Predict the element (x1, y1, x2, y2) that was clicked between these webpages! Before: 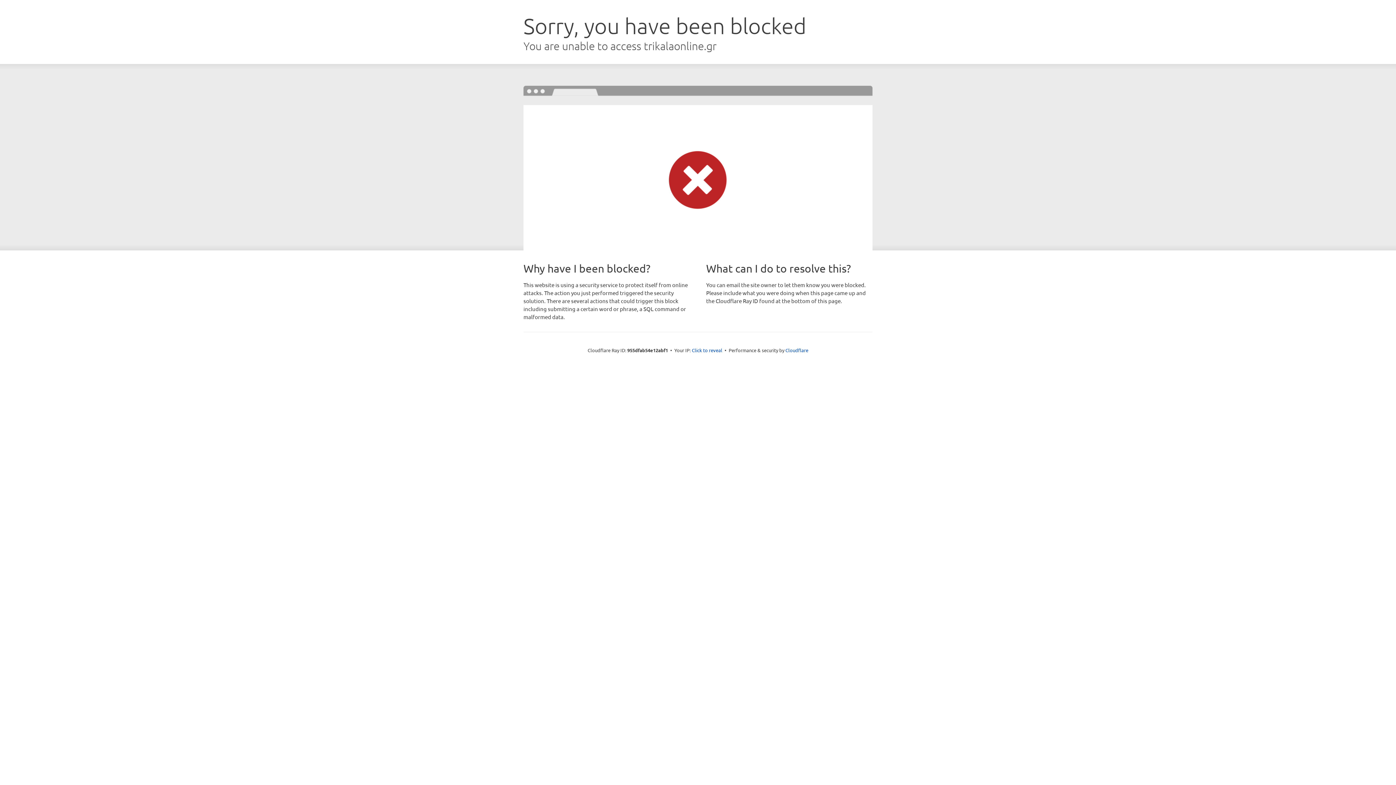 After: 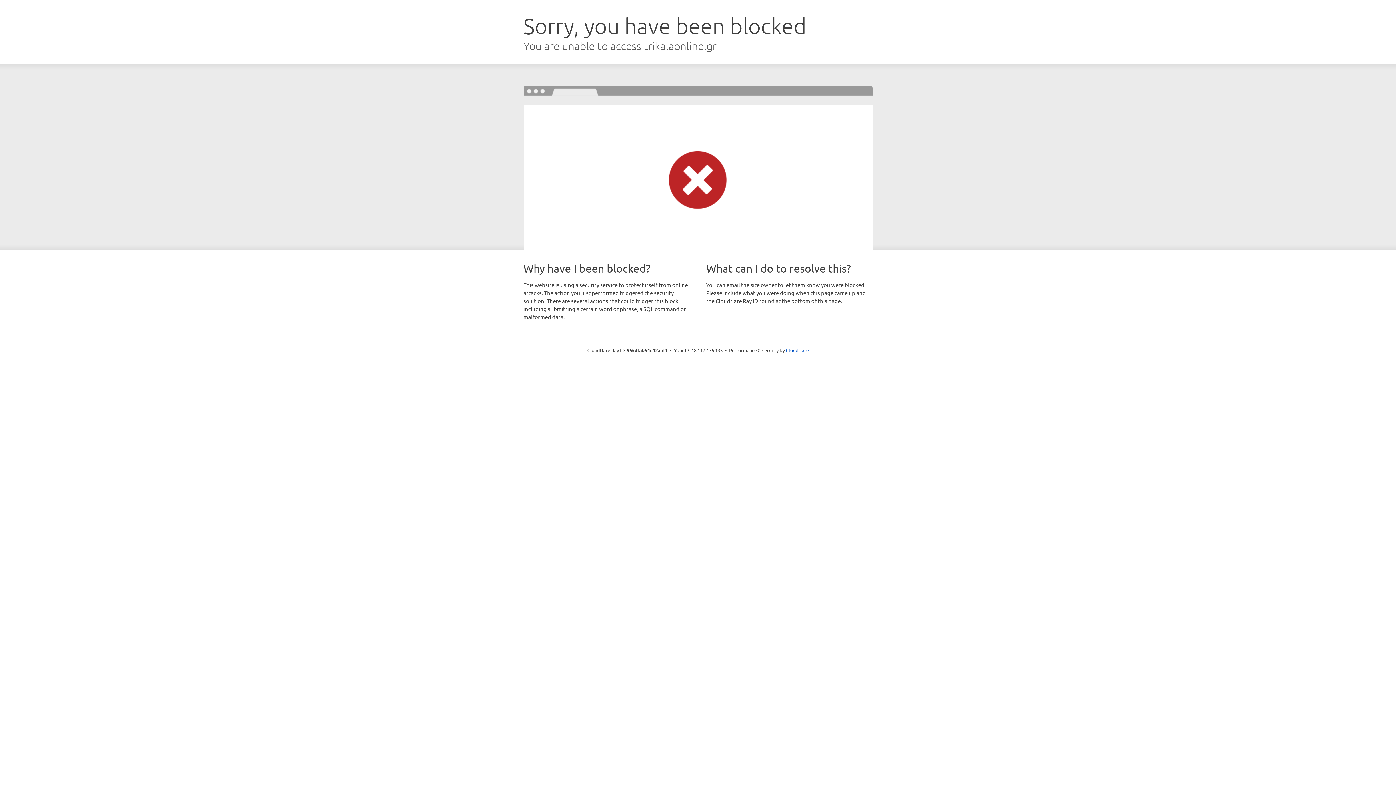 Action: label: Click to reveal bbox: (692, 346, 722, 353)